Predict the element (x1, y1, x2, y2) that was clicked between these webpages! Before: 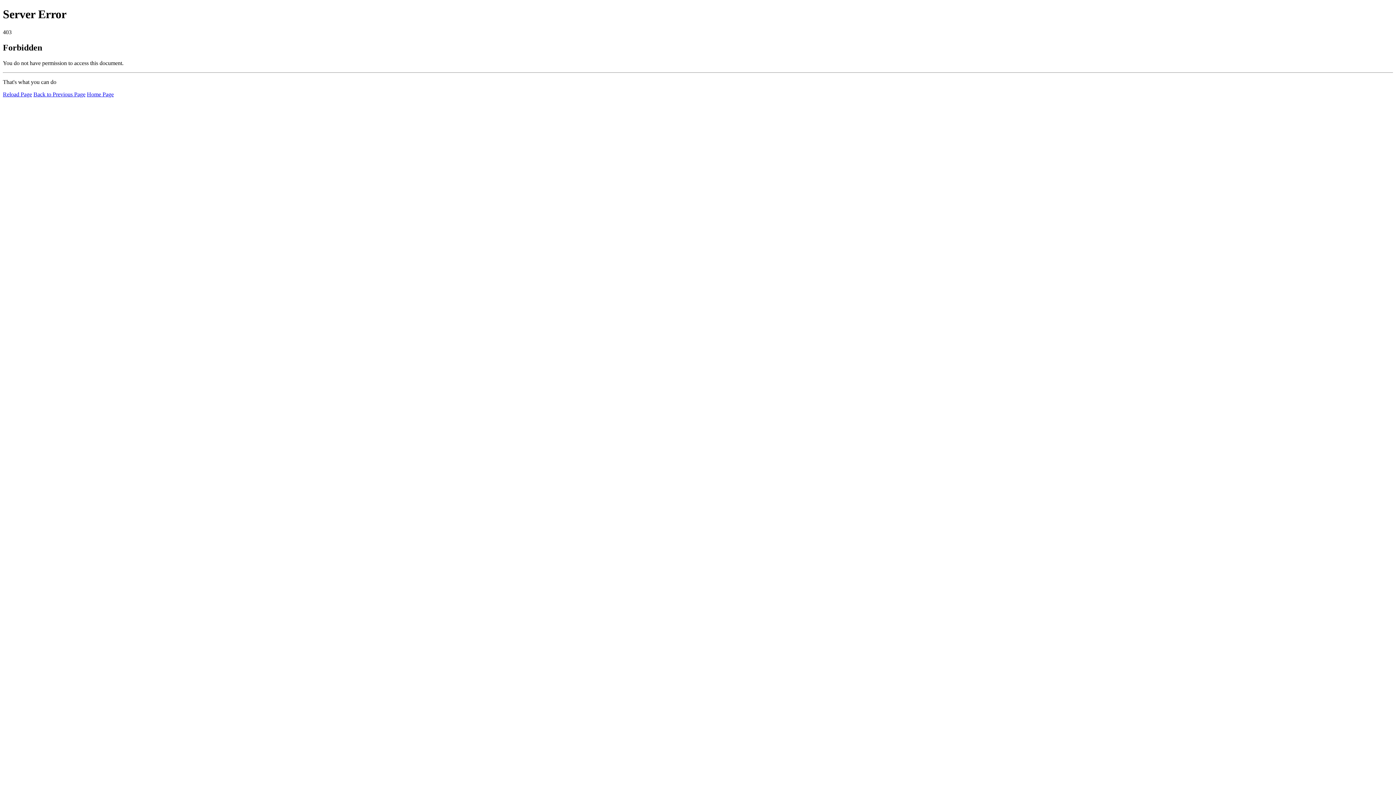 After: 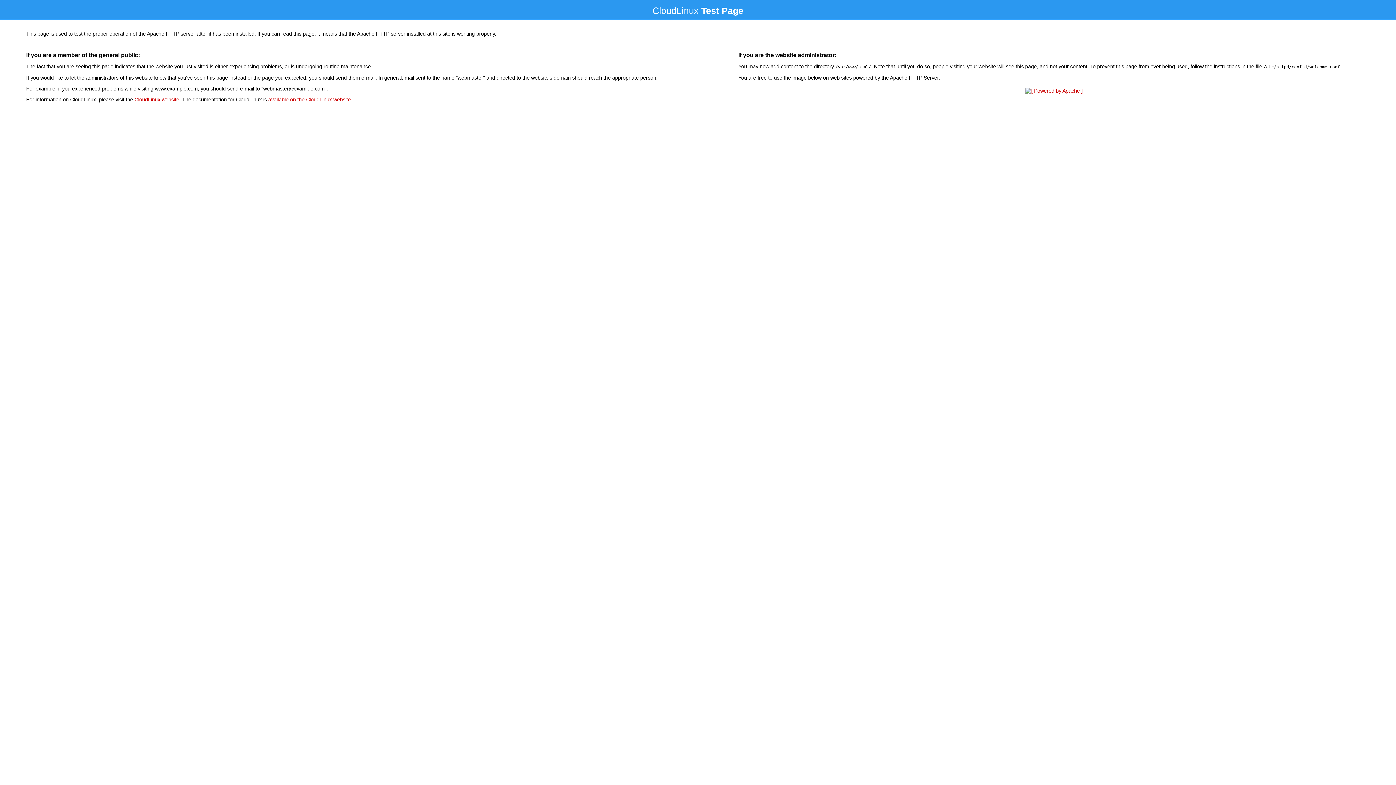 Action: bbox: (86, 91, 113, 97) label: Home Page